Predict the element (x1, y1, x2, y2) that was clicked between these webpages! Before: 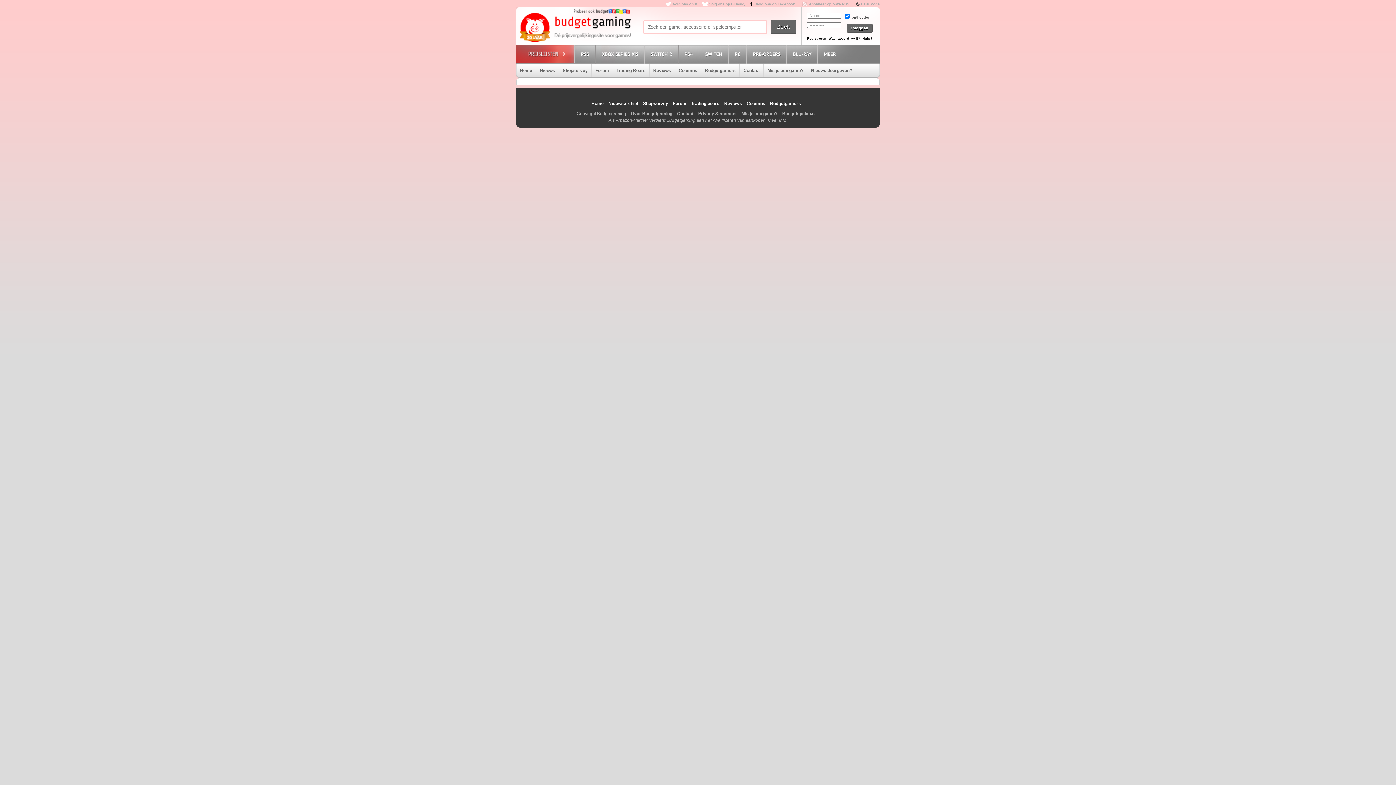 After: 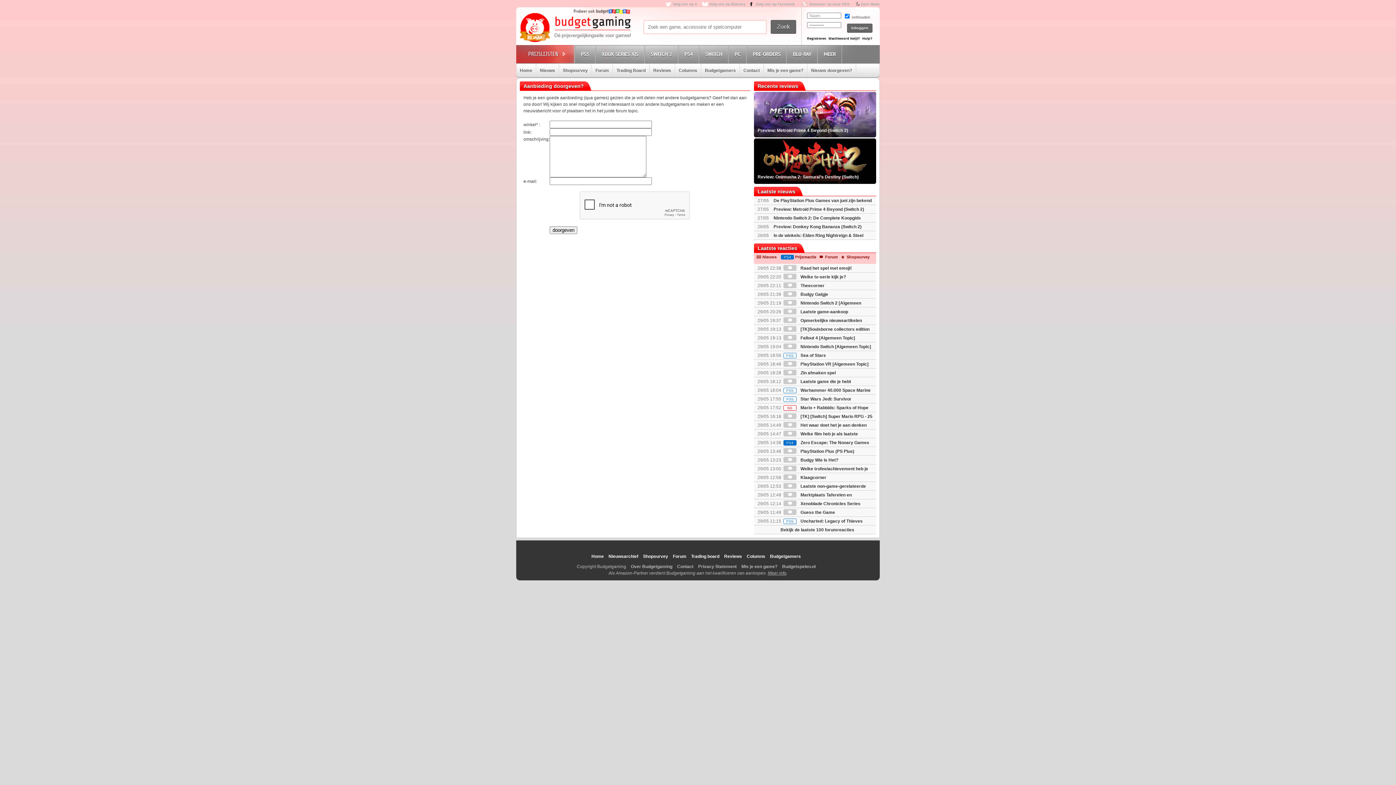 Action: bbox: (807, 63, 856, 77) label: Nieuws doorgeven?